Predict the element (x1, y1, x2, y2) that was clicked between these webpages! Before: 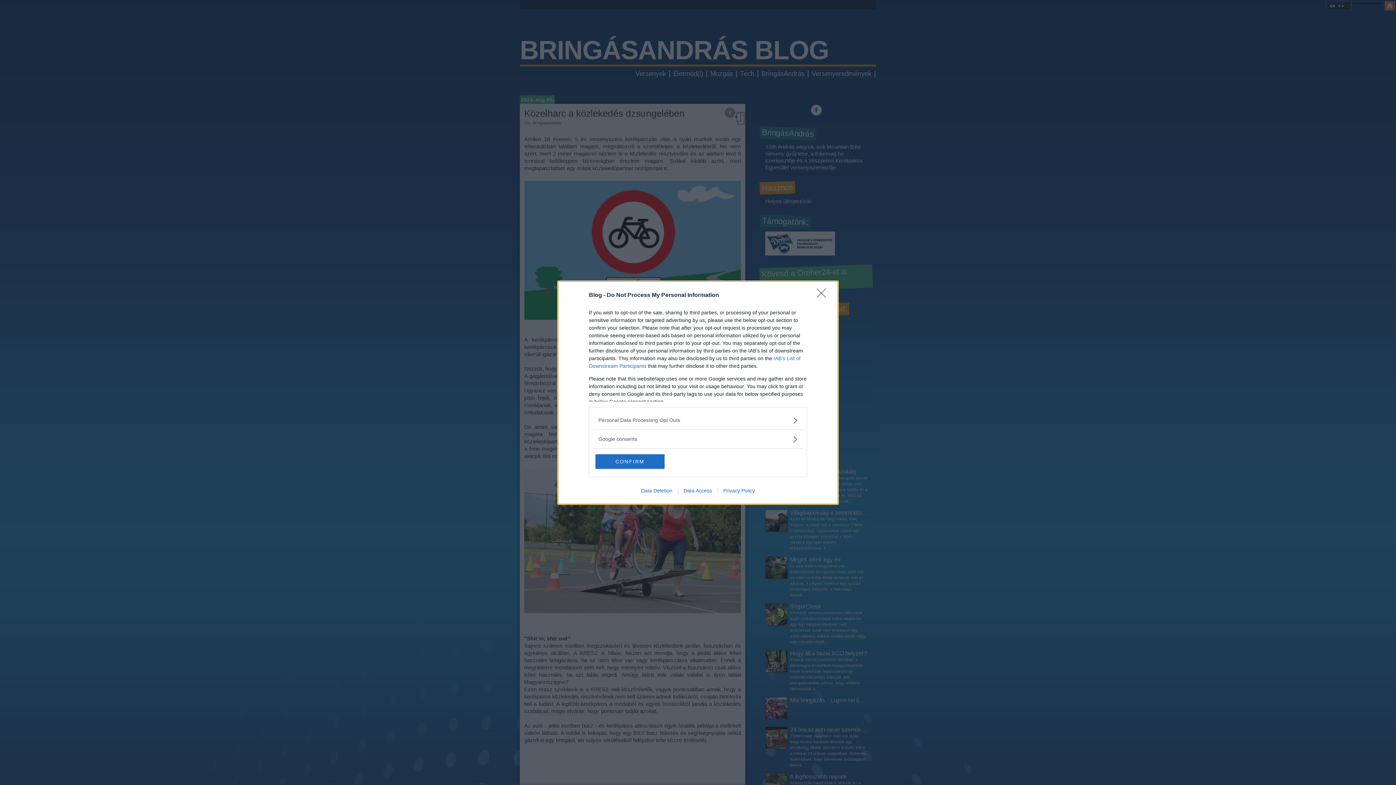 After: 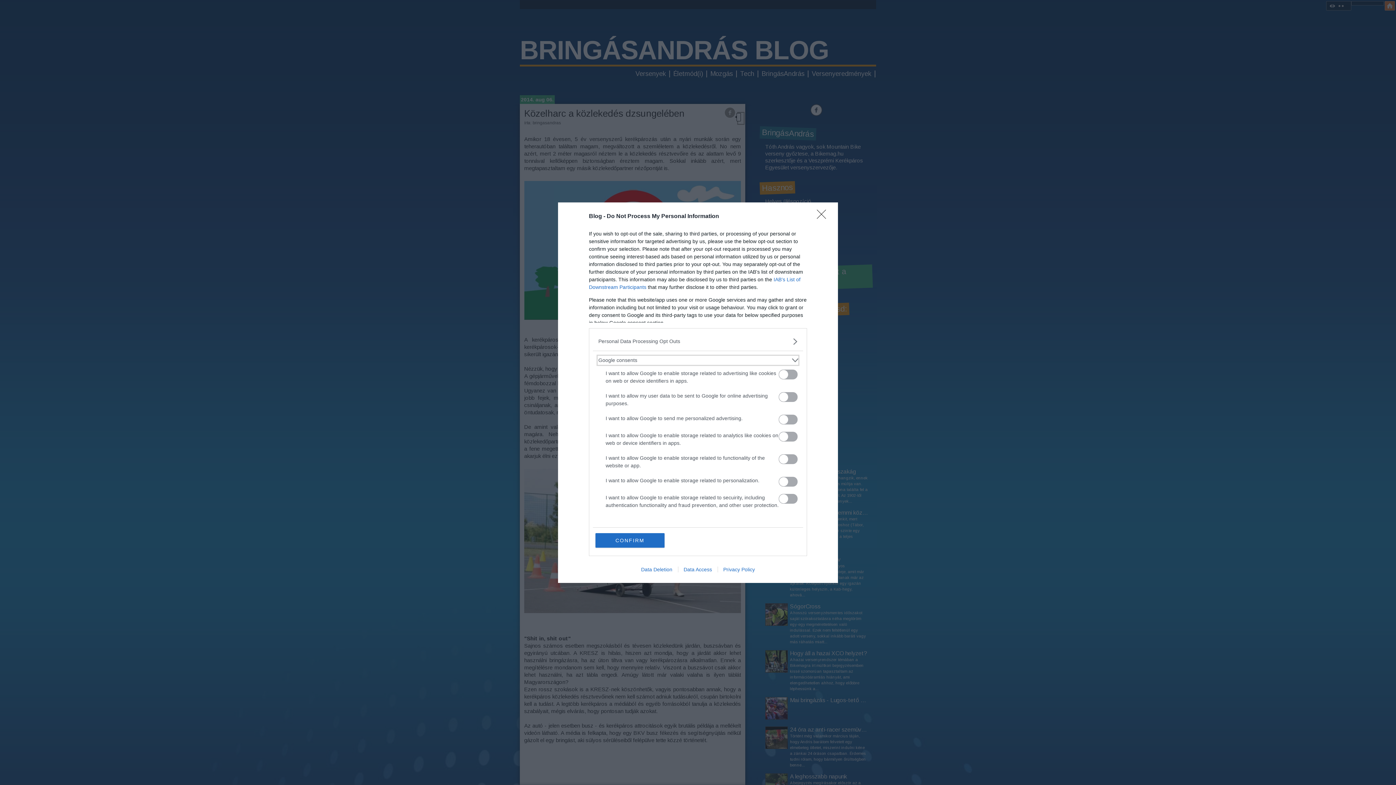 Action: bbox: (598, 435, 797, 443) label: Google consents